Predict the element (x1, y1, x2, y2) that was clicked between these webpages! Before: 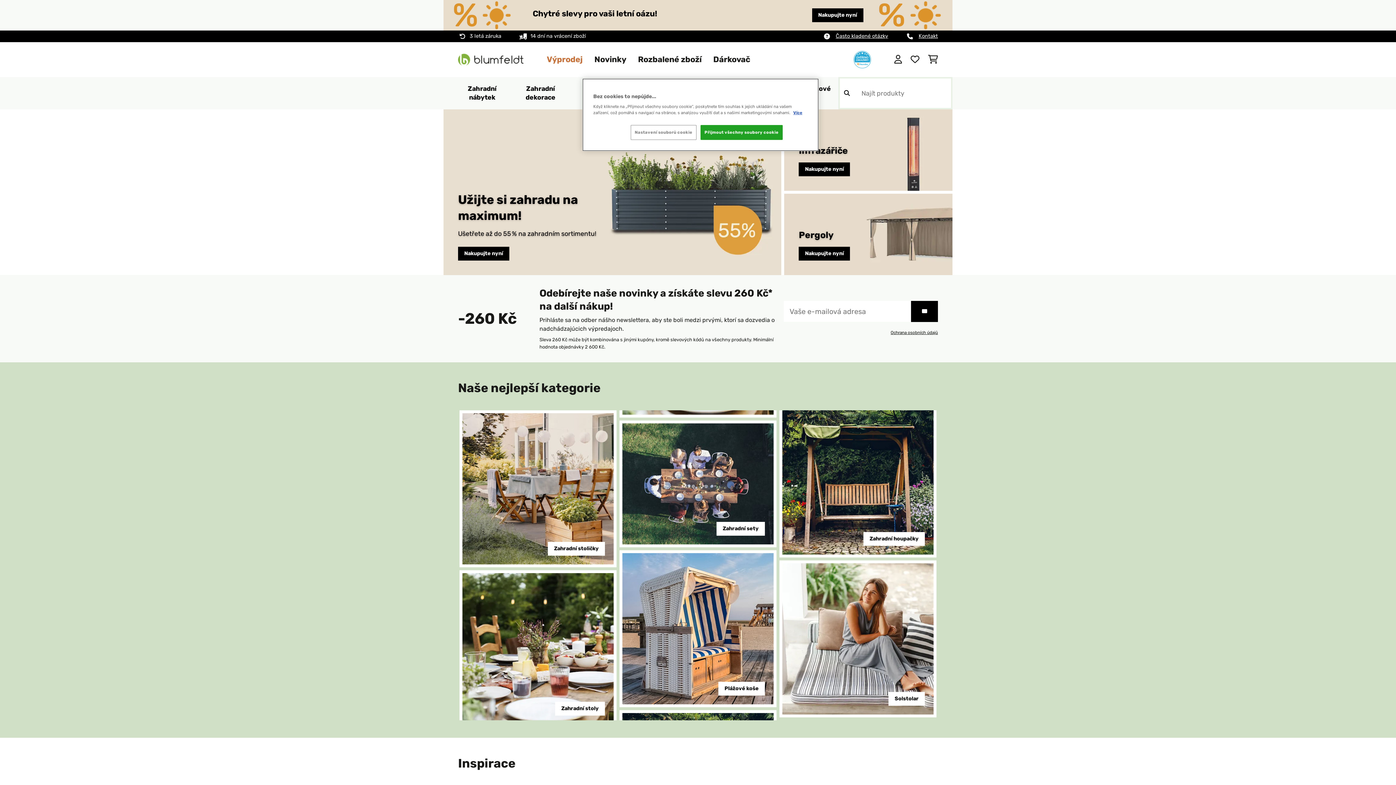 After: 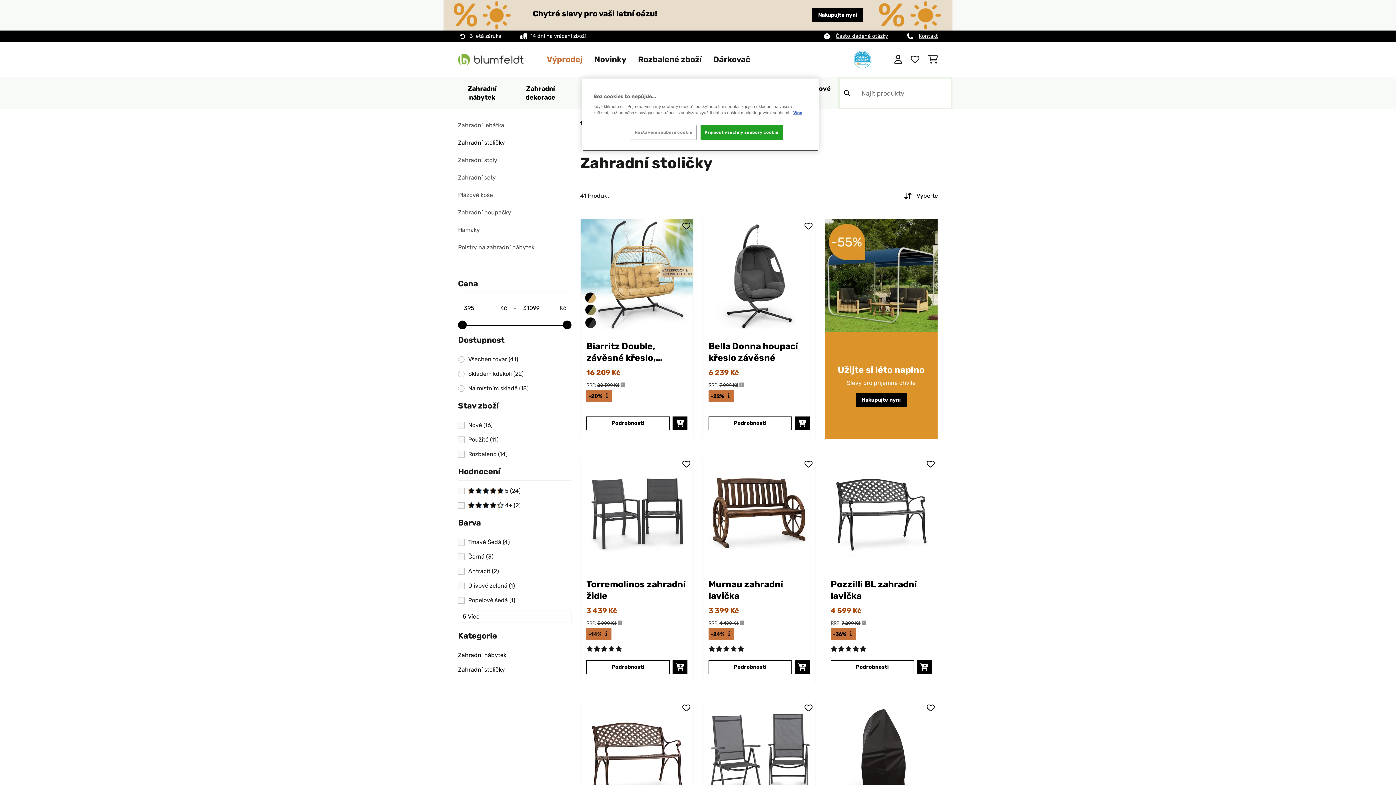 Action: label: Zahradní stoličky bbox: (548, 542, 605, 556)